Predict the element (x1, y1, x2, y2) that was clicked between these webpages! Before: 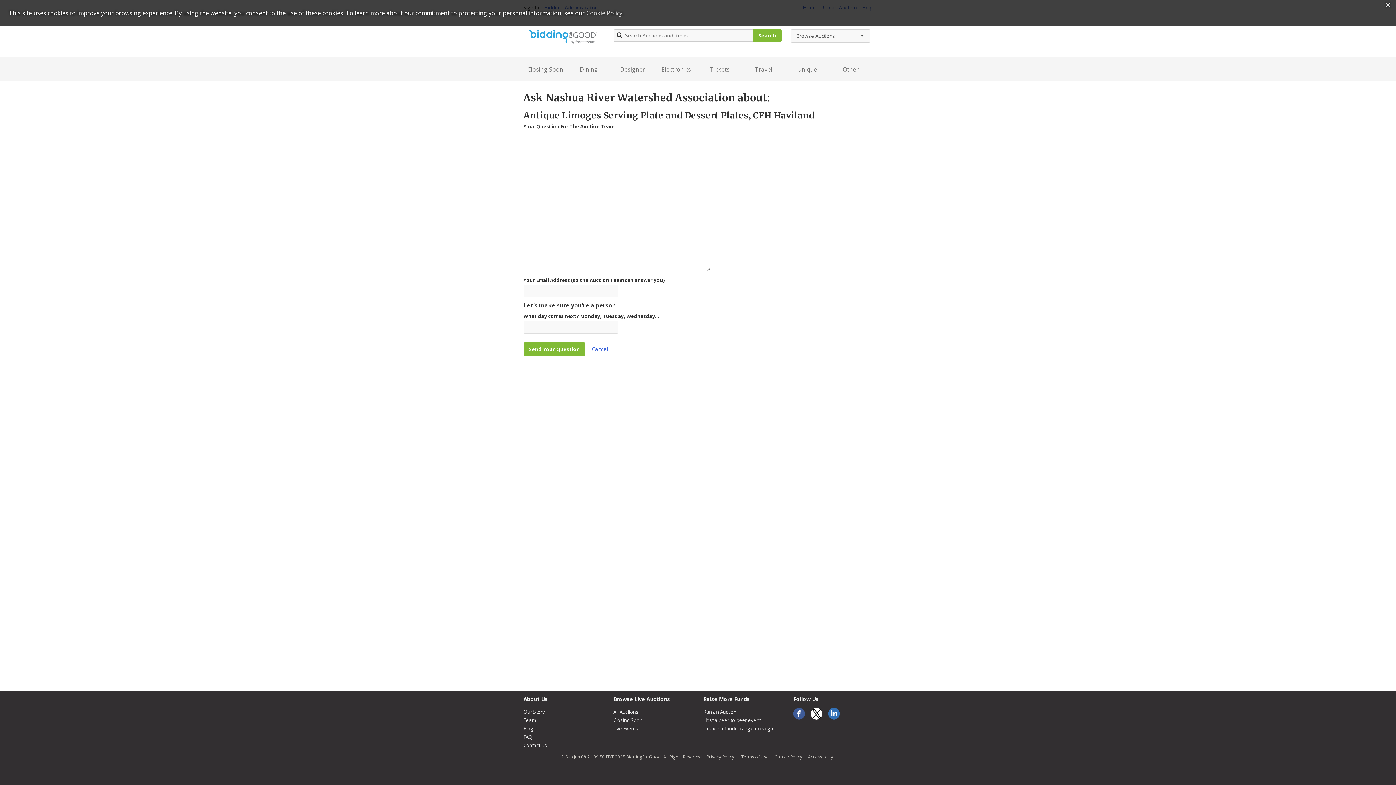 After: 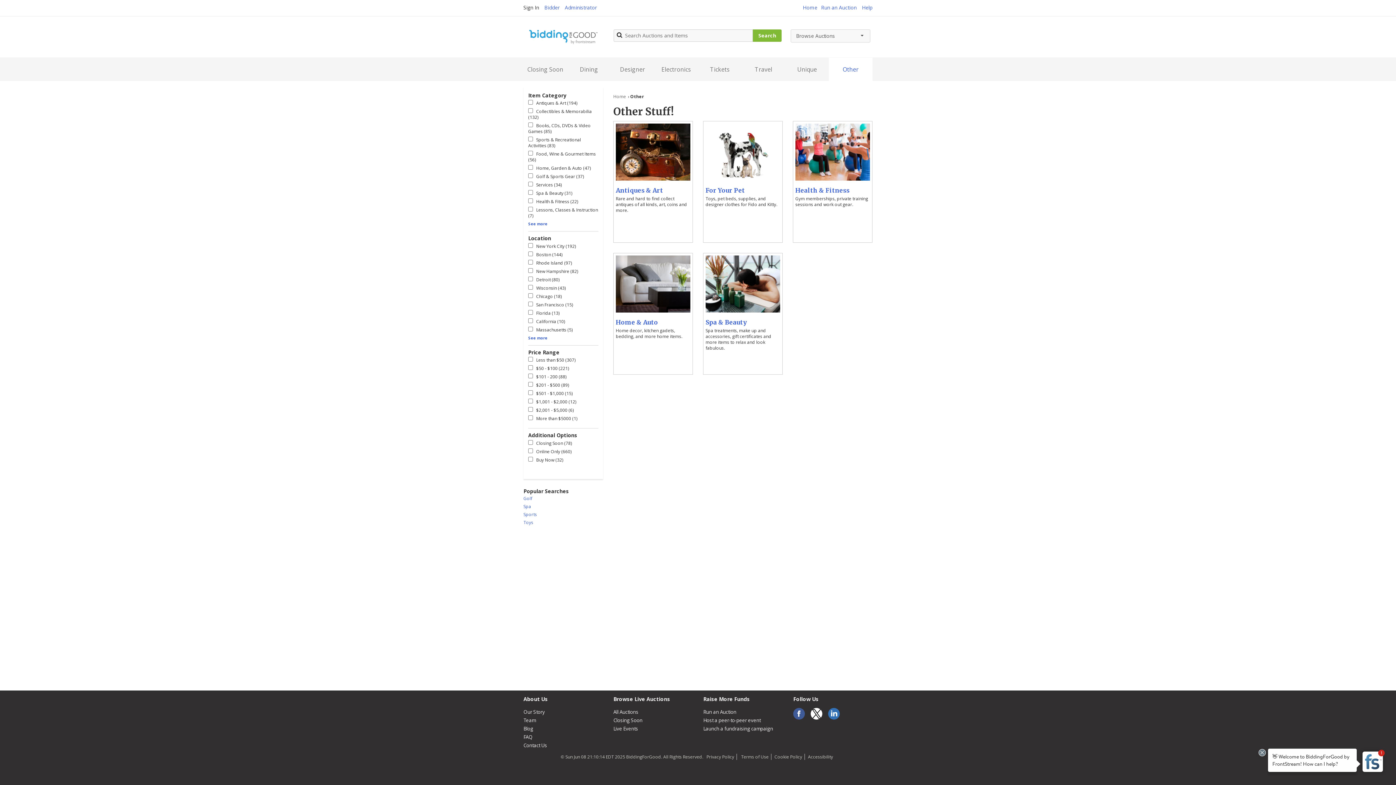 Action: bbox: (829, 57, 872, 81) label: Other